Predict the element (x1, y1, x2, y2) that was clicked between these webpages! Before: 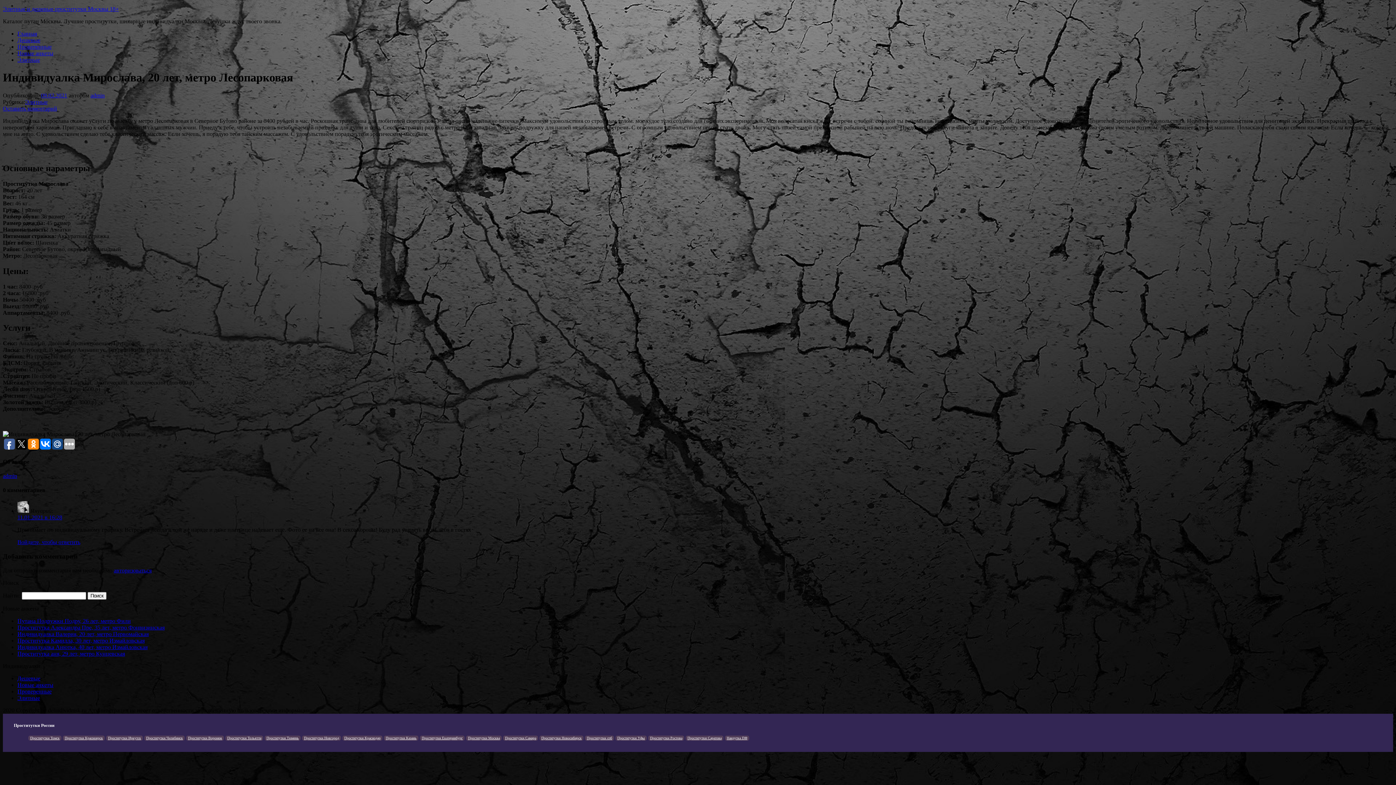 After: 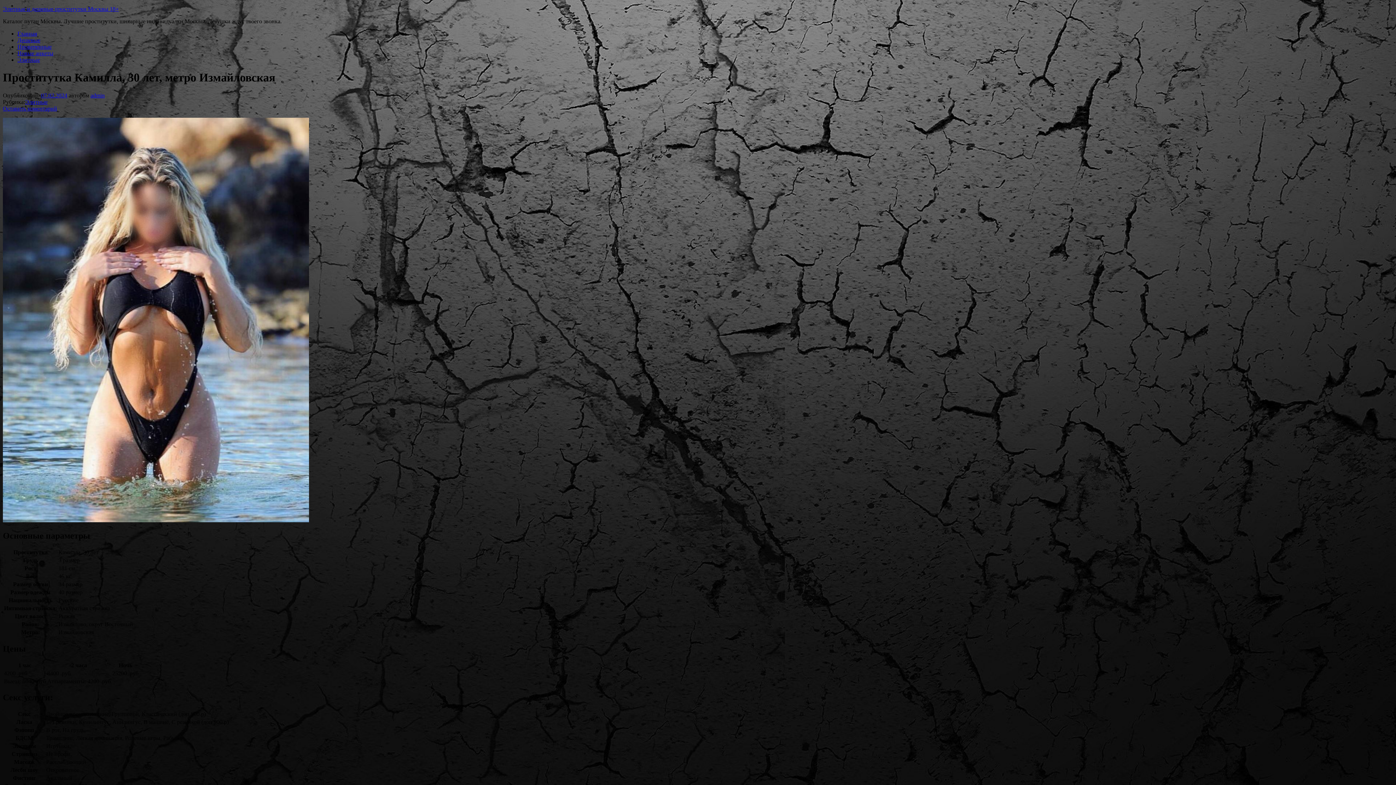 Action: bbox: (17, 637, 144, 643) label: Проститутка Камилла, 30 лет, метро Измайловская